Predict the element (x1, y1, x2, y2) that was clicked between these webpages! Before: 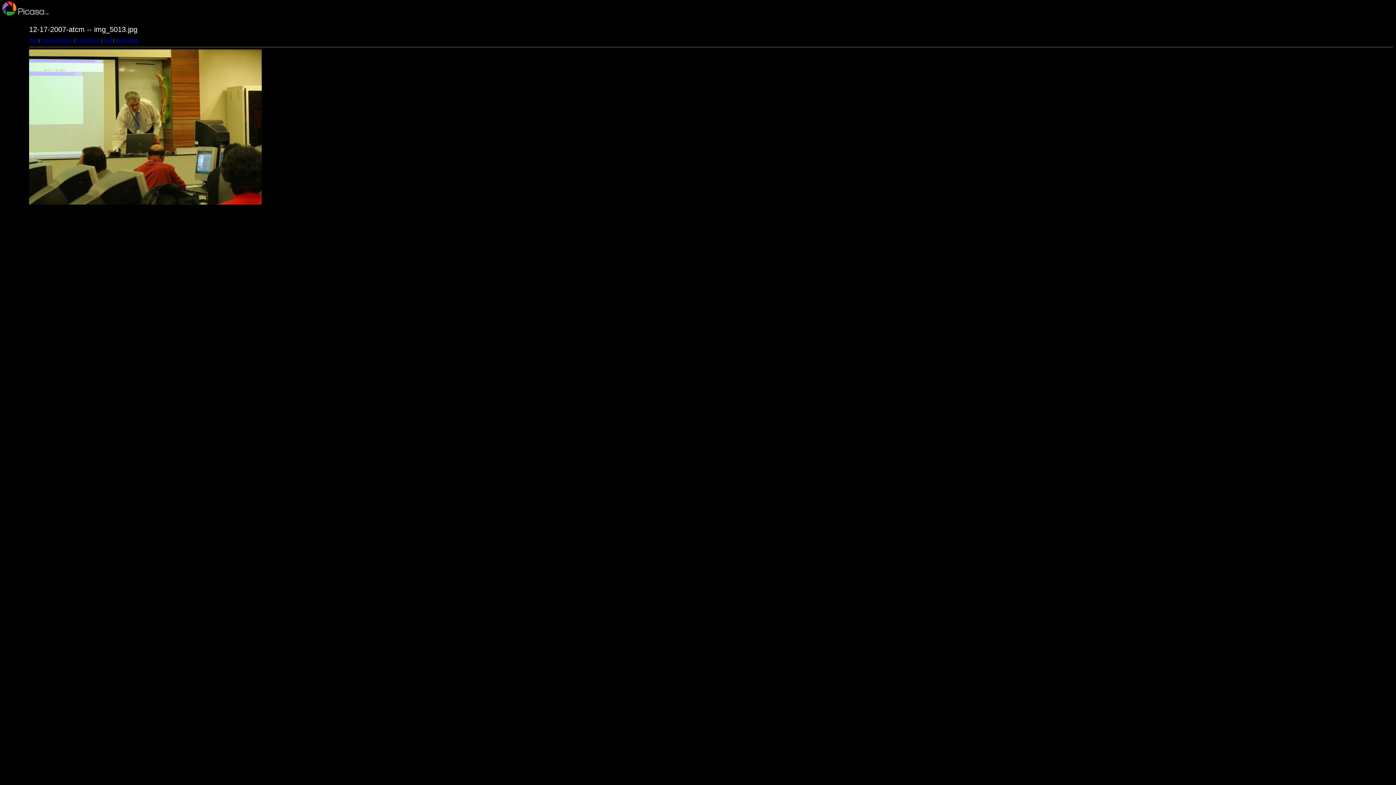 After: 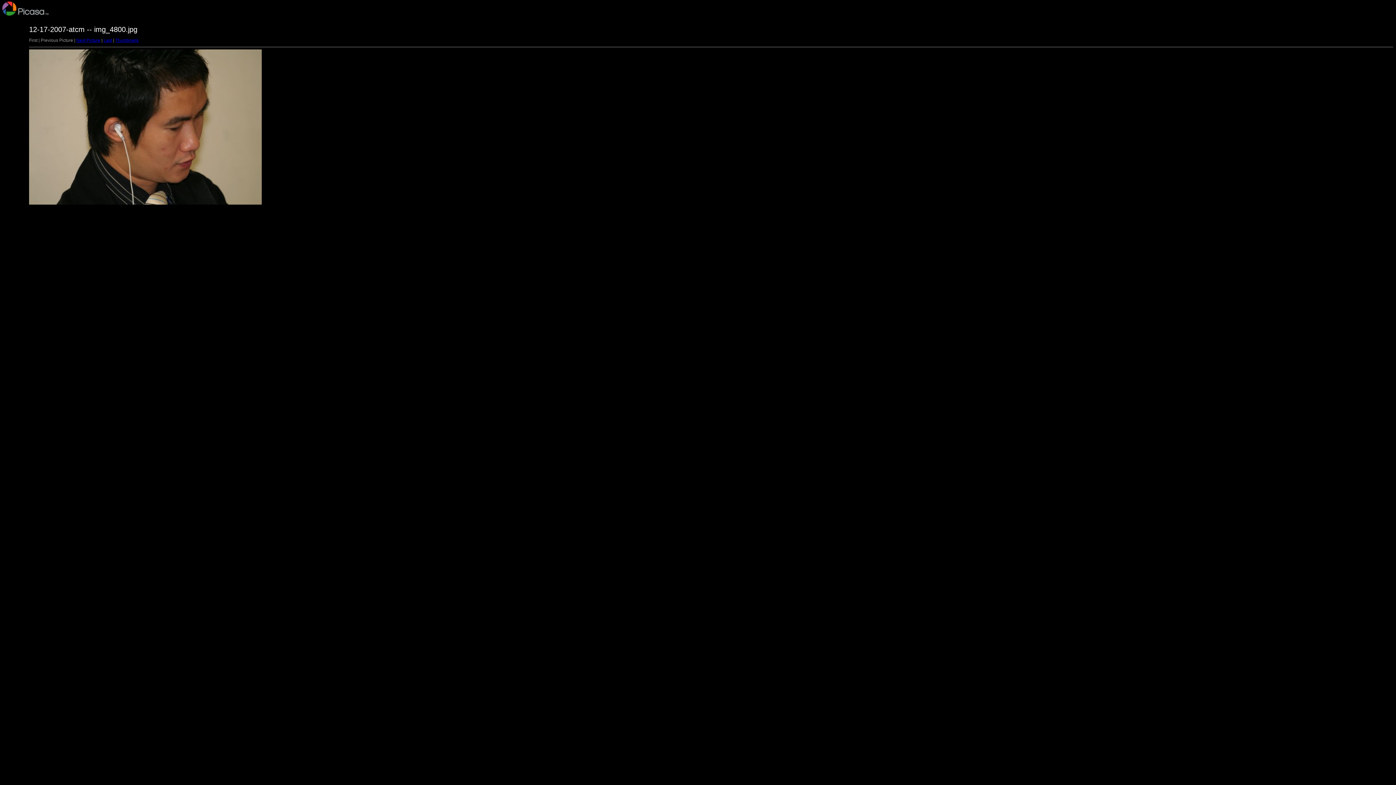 Action: label: First bbox: (29, 37, 37, 42)